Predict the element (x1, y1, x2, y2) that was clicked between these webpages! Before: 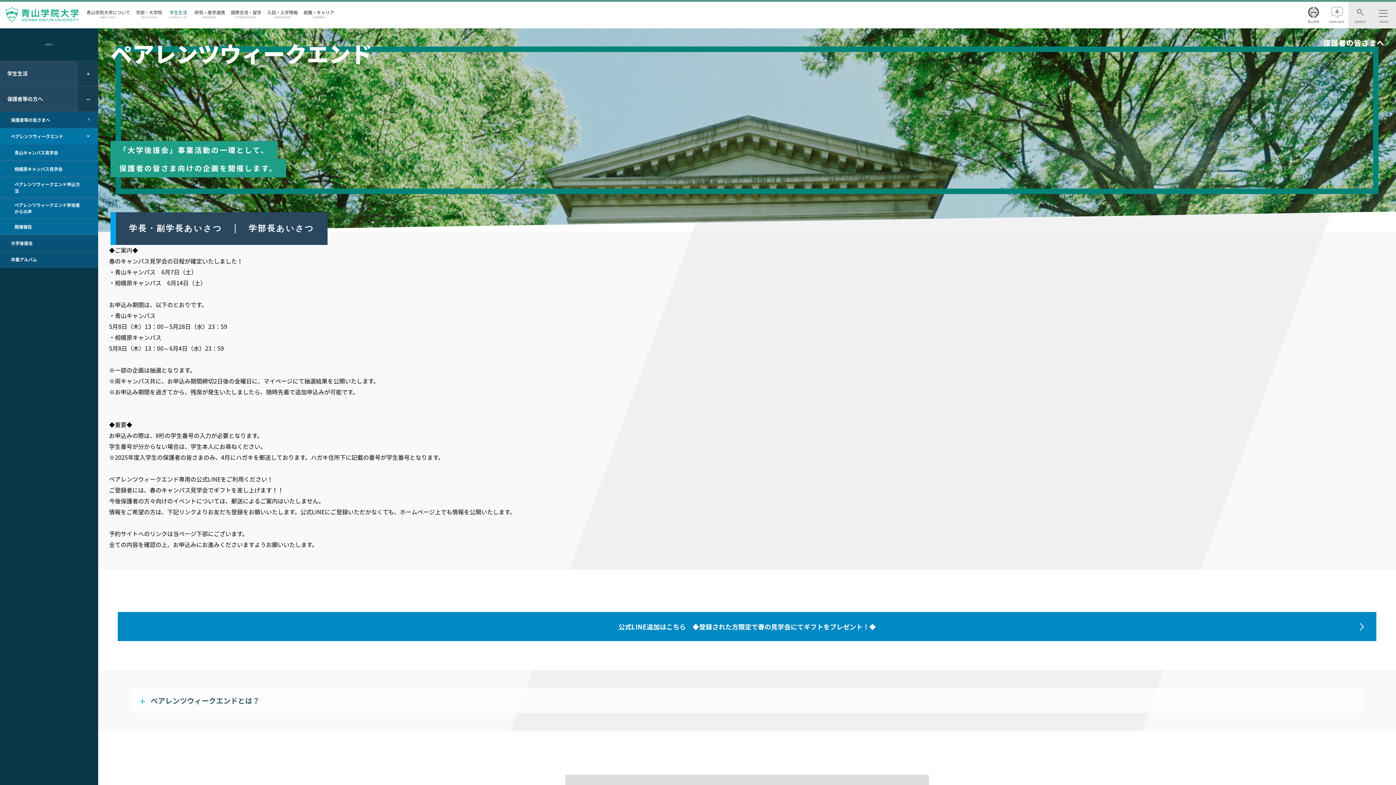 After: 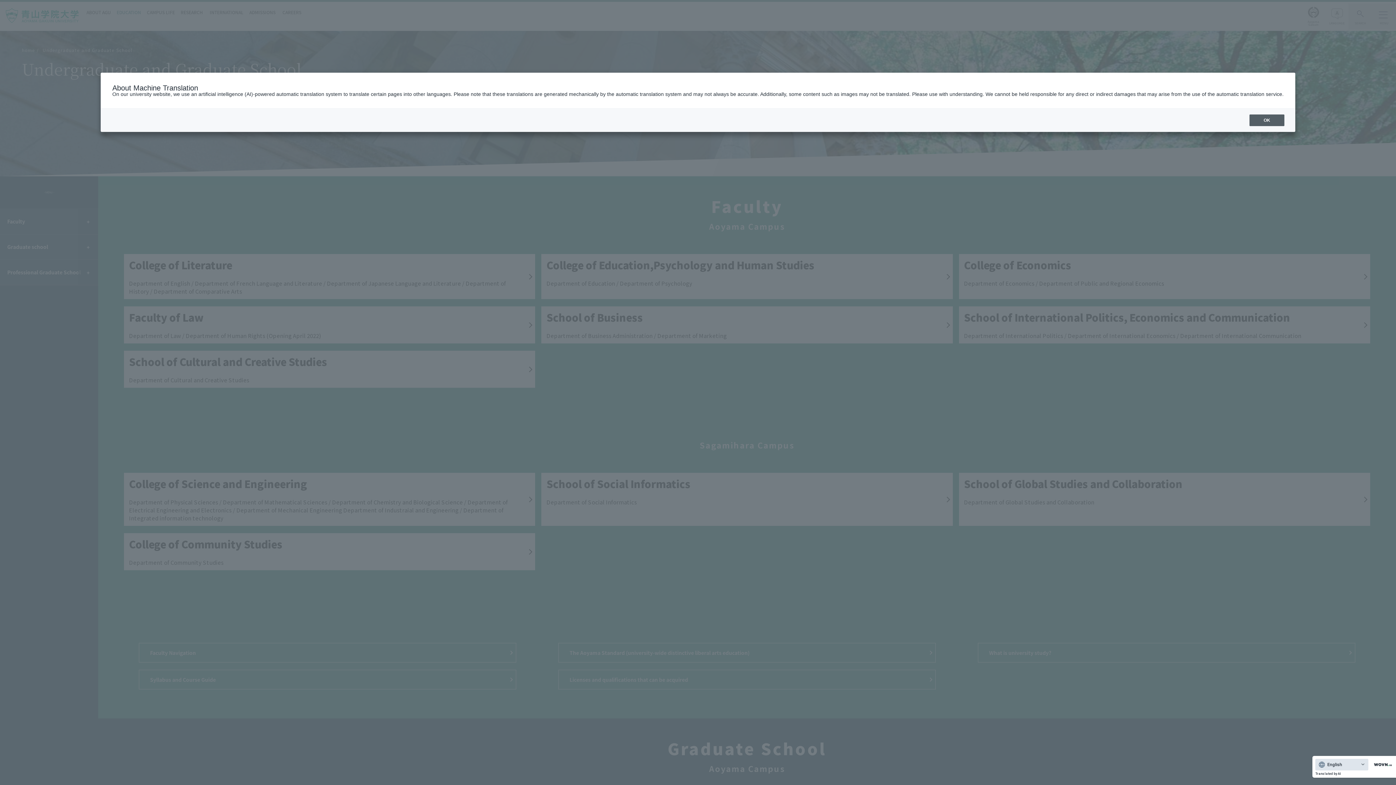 Action: bbox: (133, 6, 165, 22) label: 学部・大学院
EDUCATION